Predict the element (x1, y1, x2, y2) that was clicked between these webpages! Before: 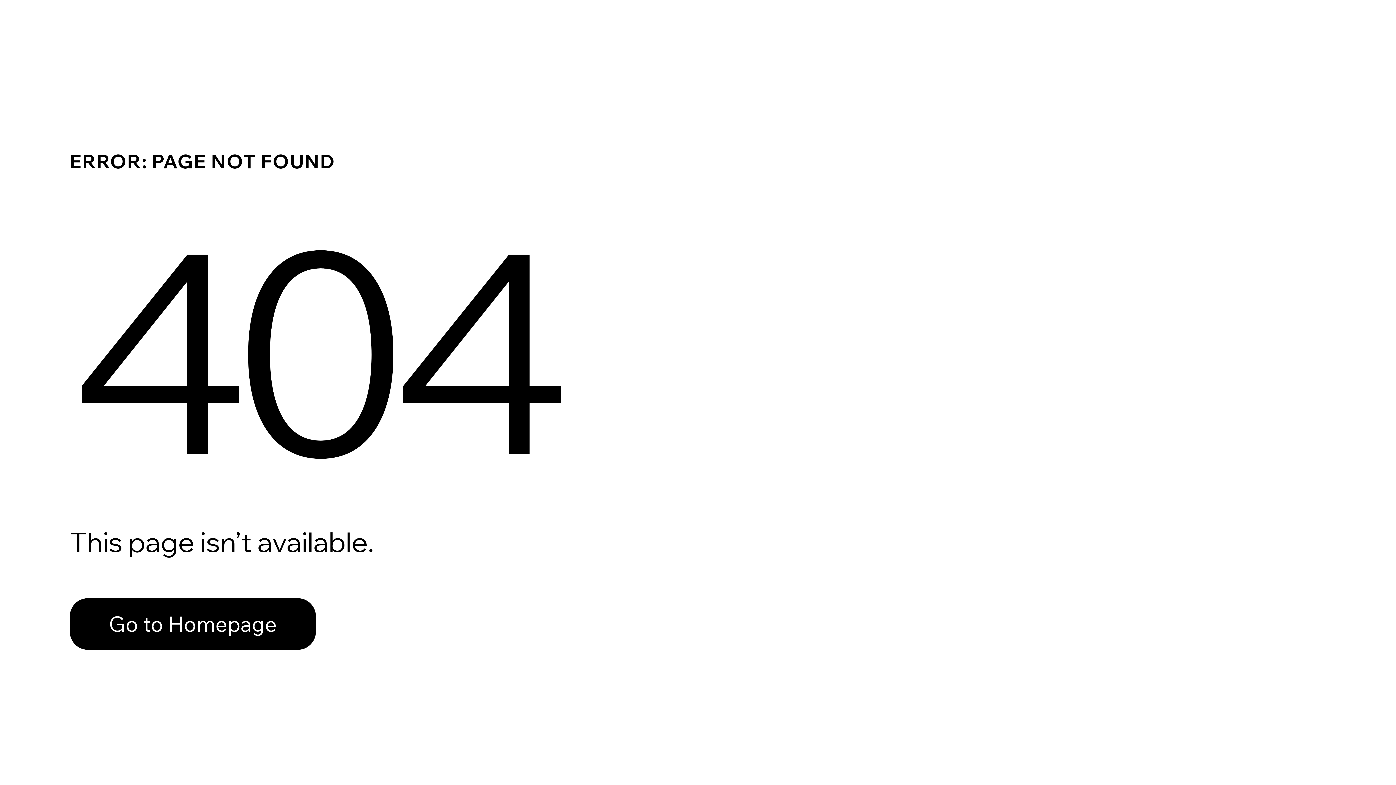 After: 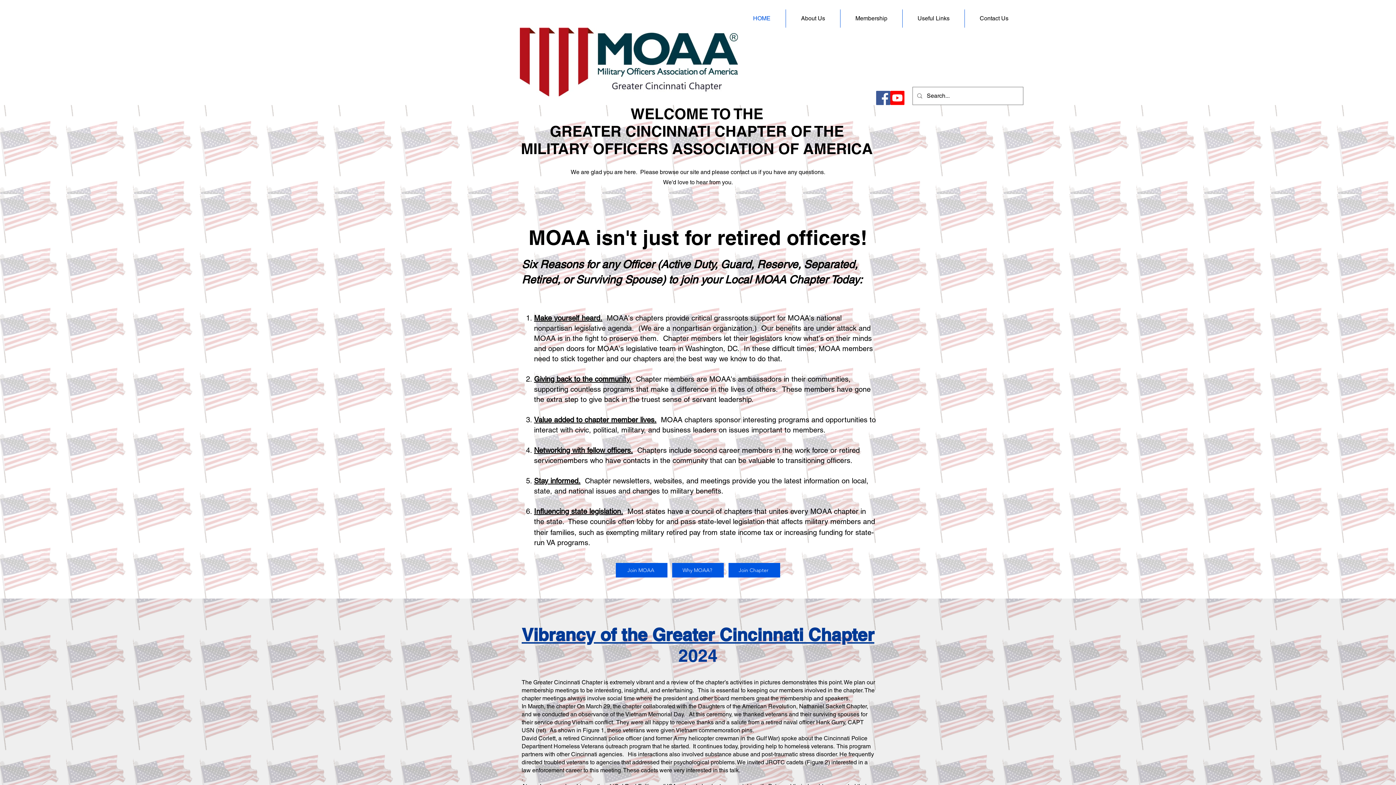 Action: bbox: (69, 582, 768, 659) label: Go to Homepage